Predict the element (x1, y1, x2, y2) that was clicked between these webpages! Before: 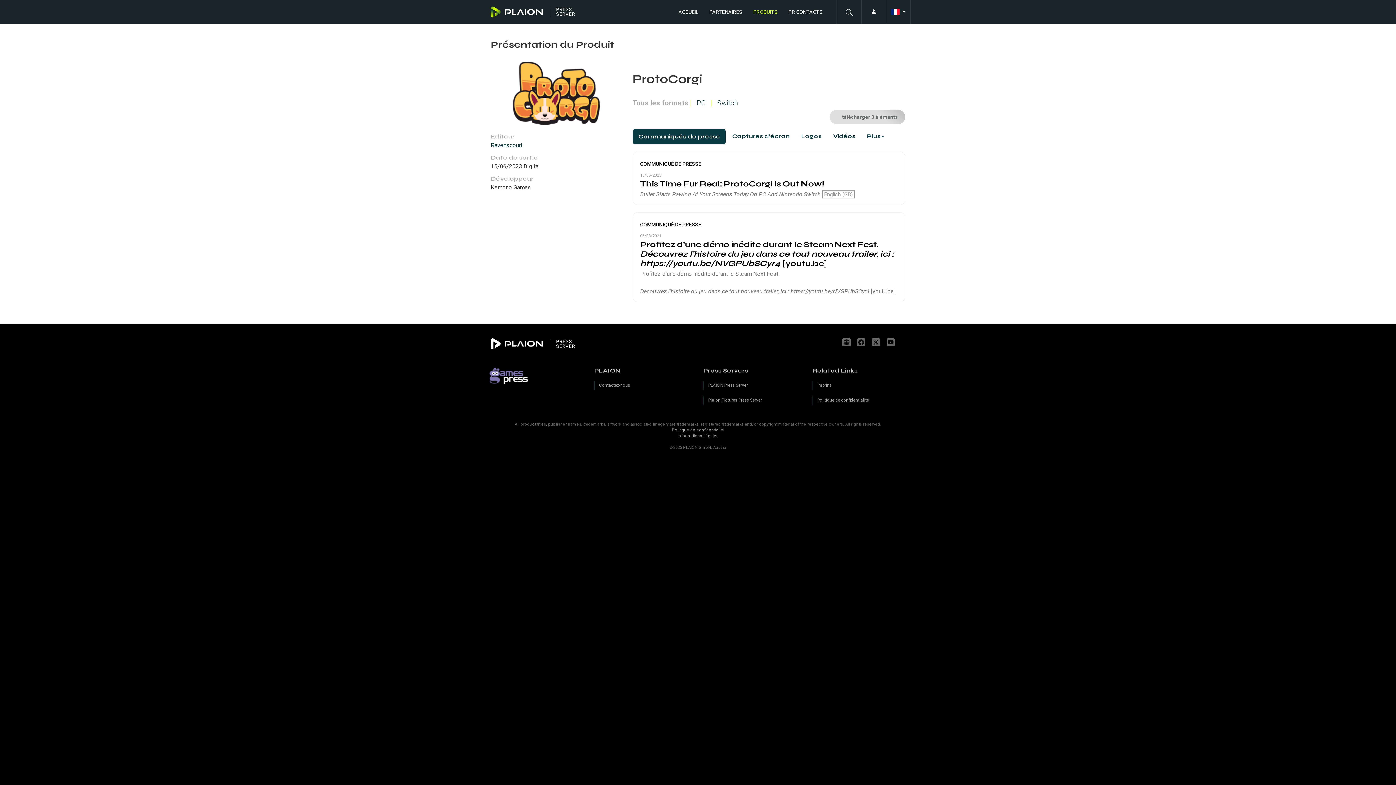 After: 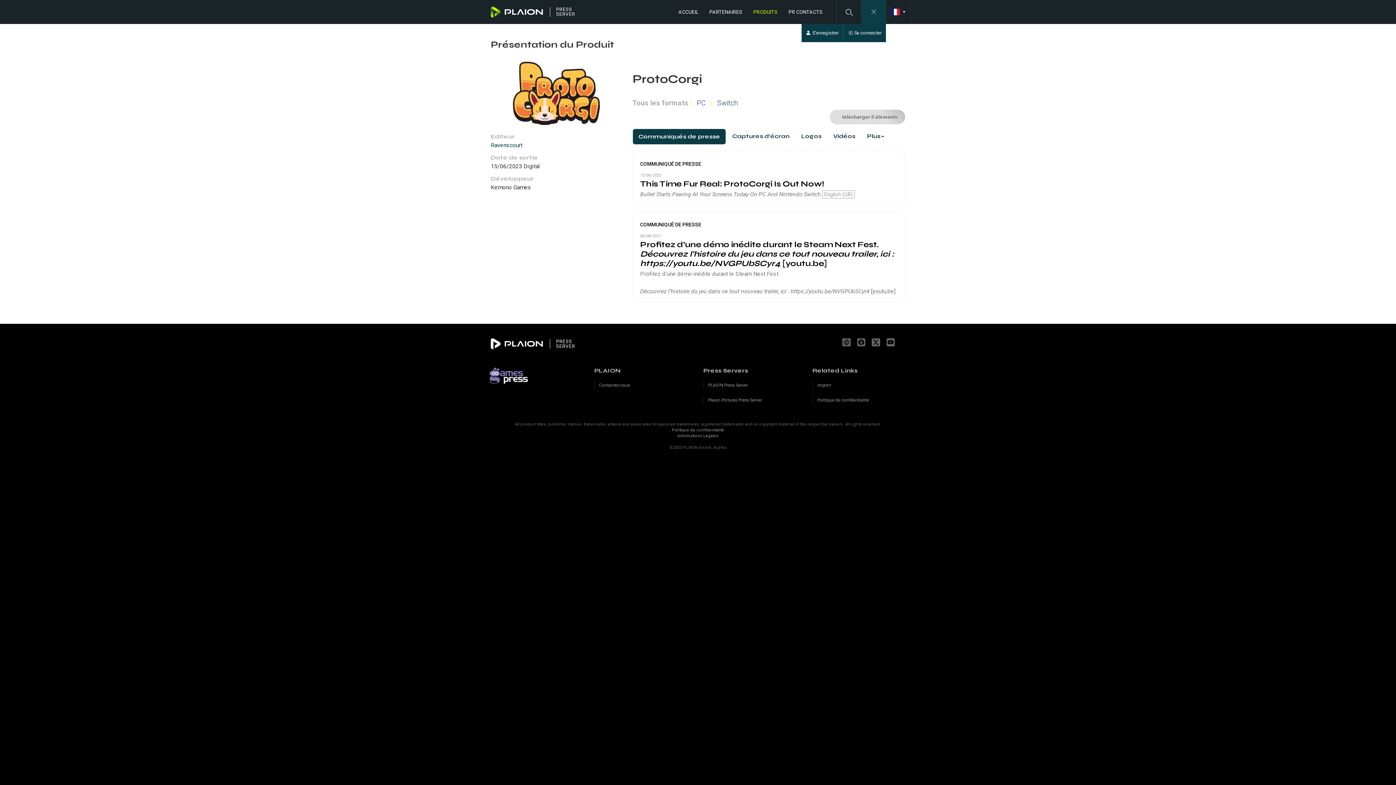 Action: bbox: (861, 0, 886, 24)